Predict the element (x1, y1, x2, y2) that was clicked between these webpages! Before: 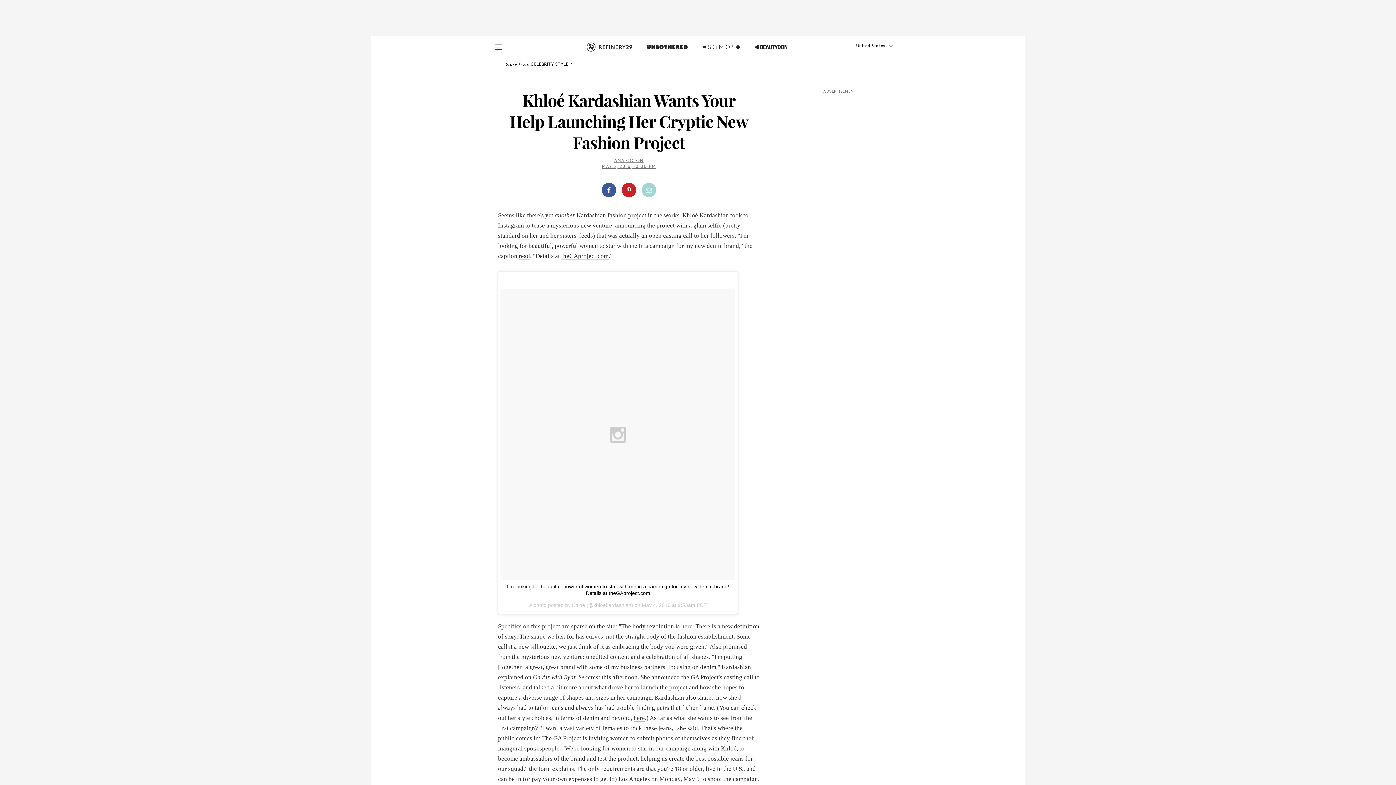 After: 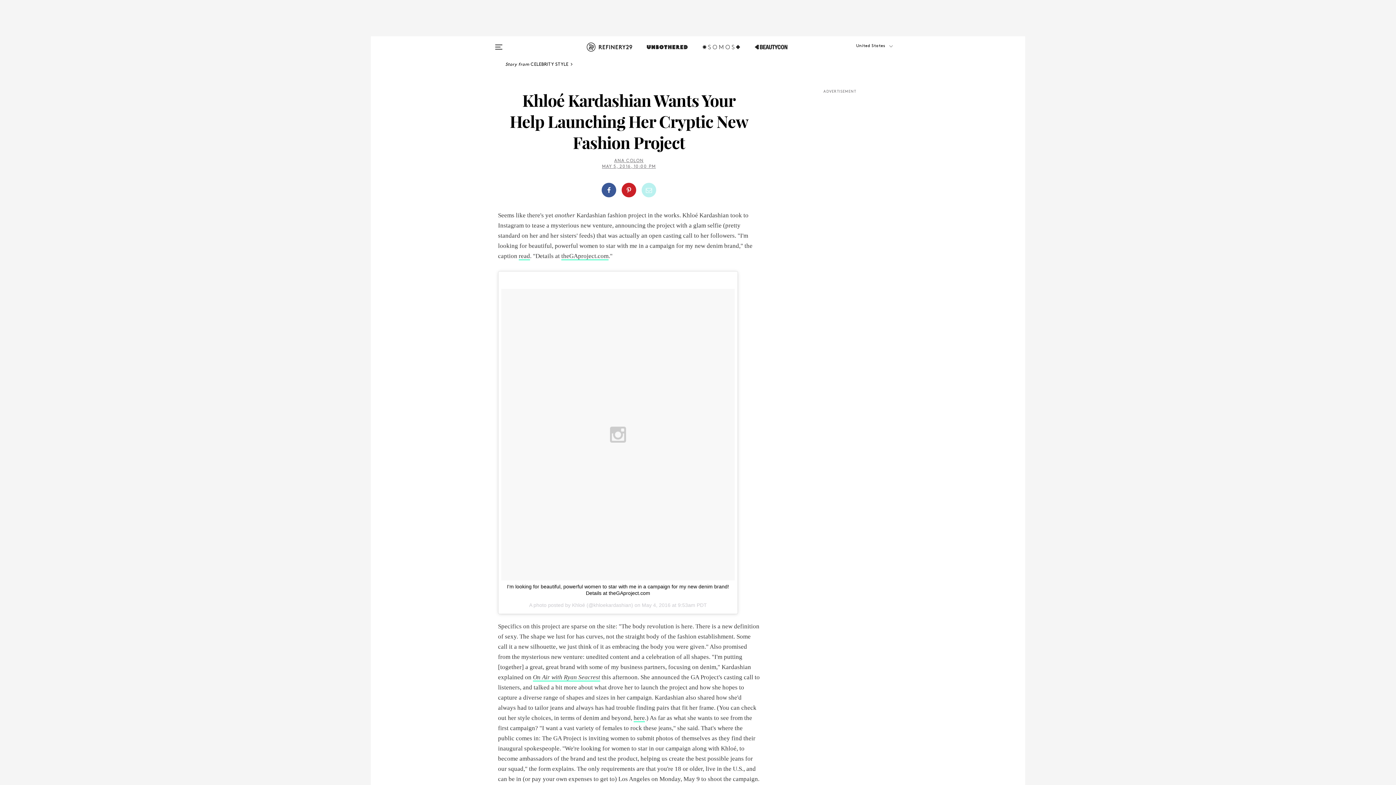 Action: bbox: (641, 182, 656, 197)